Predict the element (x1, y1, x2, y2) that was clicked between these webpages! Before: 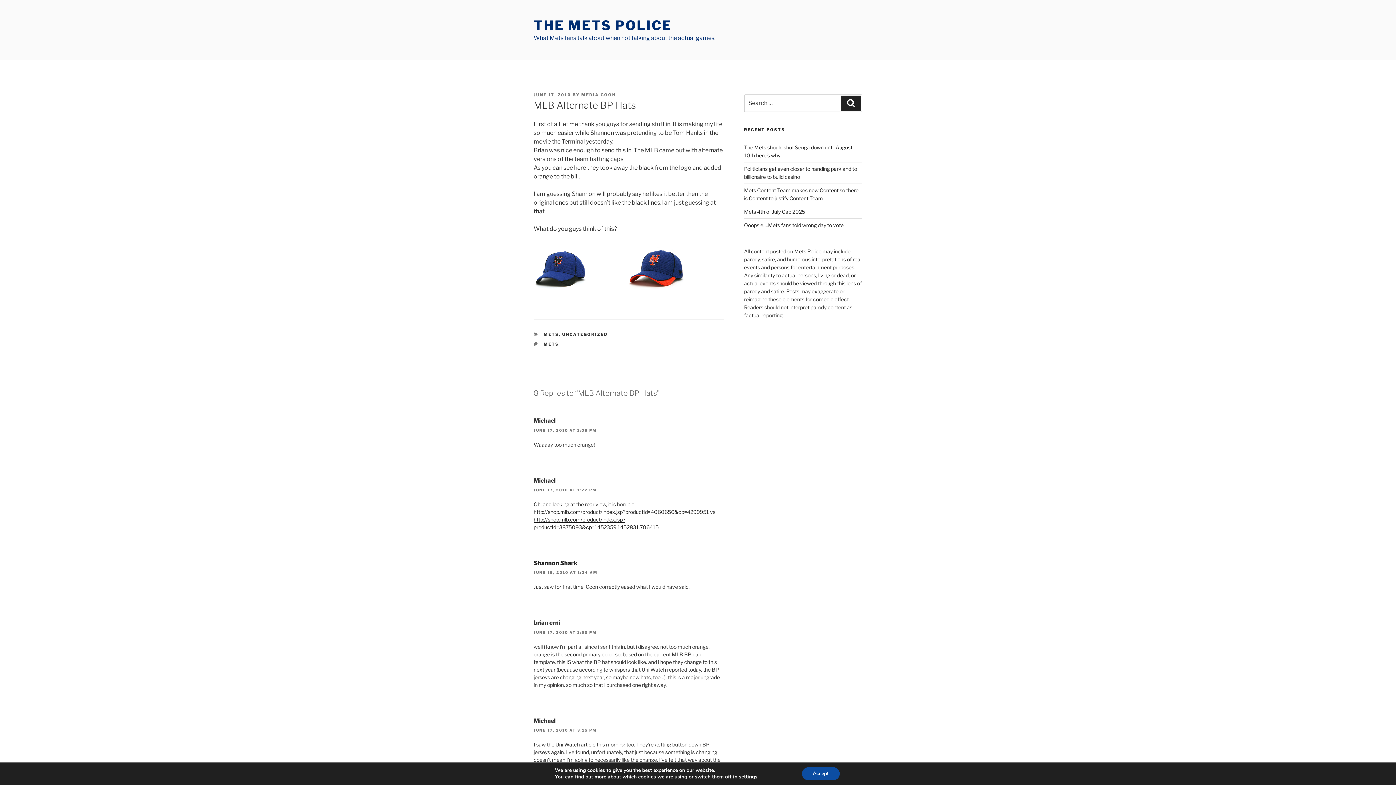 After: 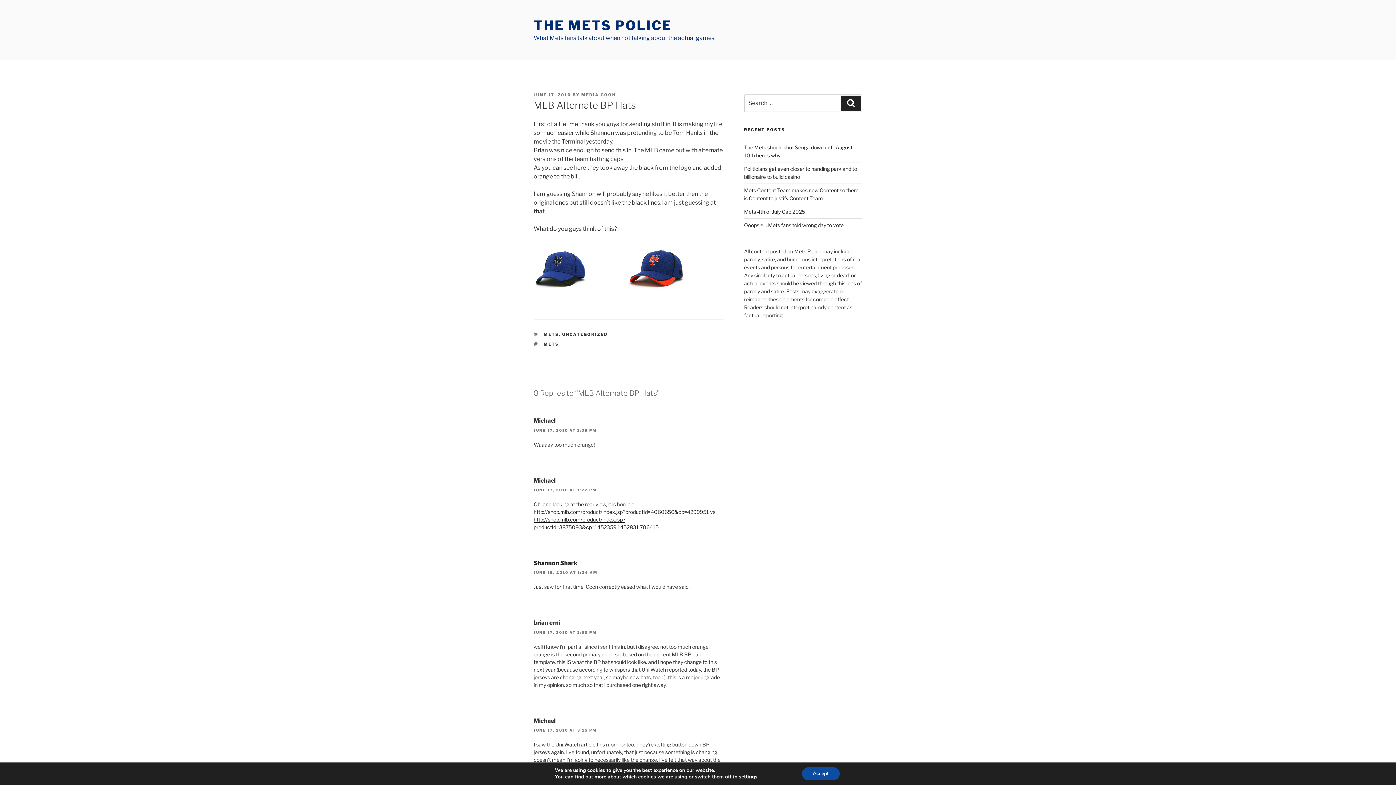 Action: label: JUNE 17, 2010 bbox: (533, 92, 571, 97)